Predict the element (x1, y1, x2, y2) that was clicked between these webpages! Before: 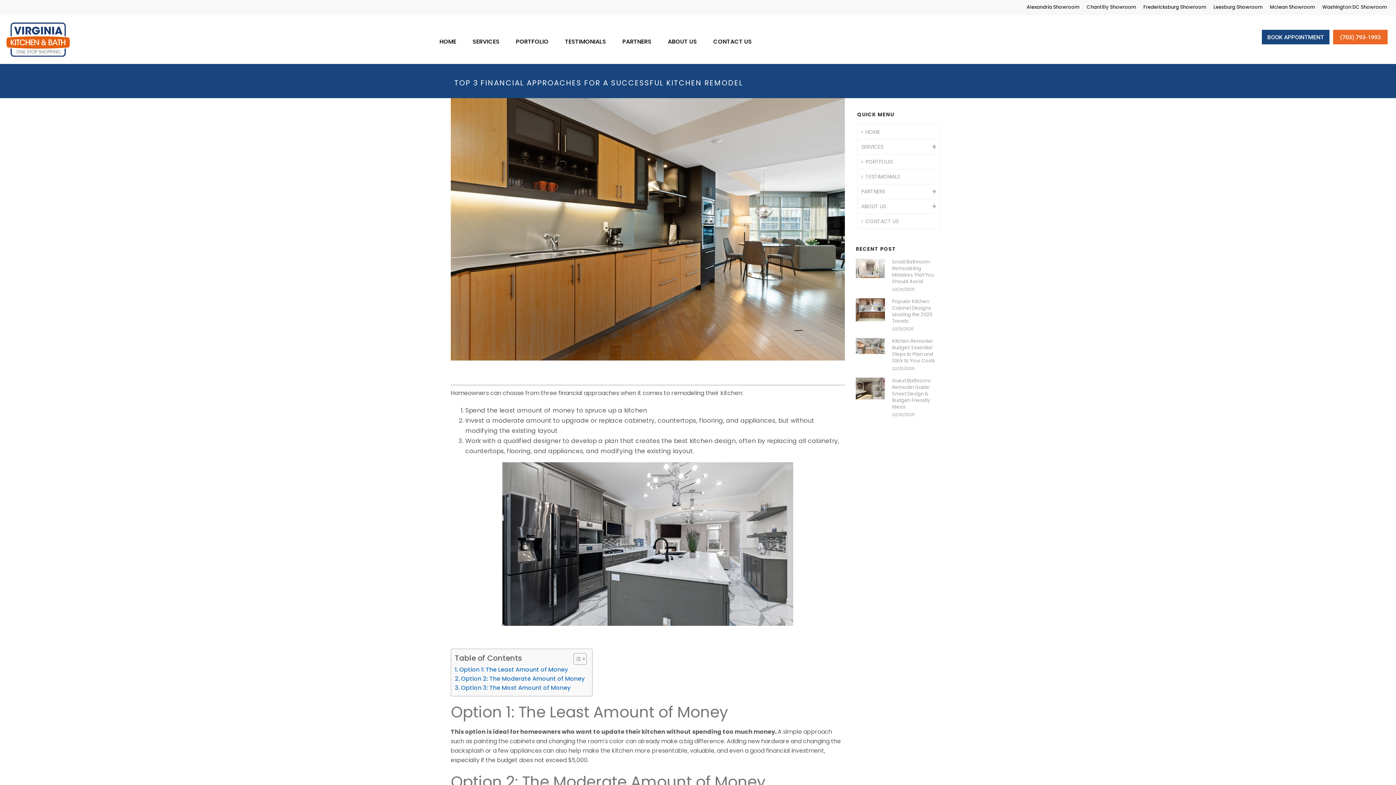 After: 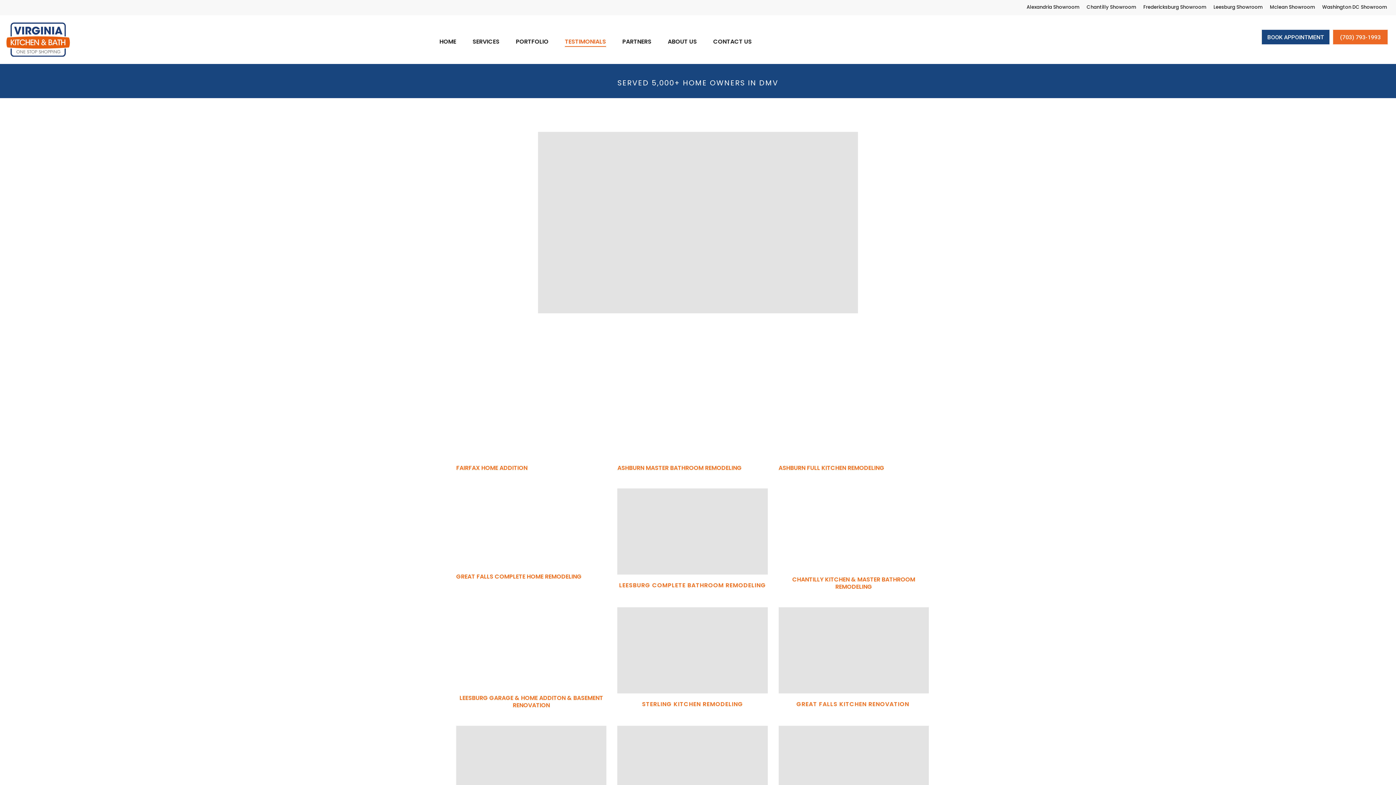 Action: bbox: (557, 29, 613, 54) label: TESTIMONIALS